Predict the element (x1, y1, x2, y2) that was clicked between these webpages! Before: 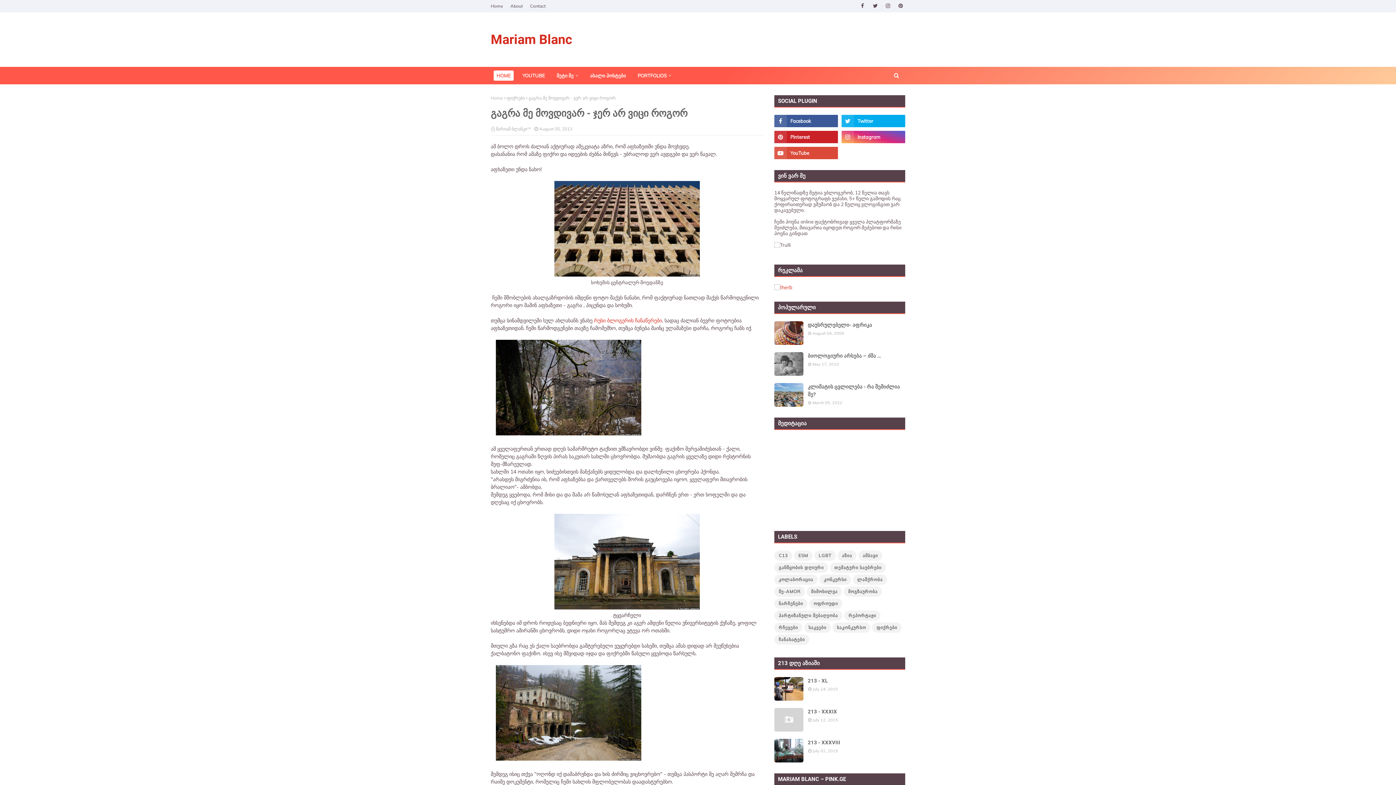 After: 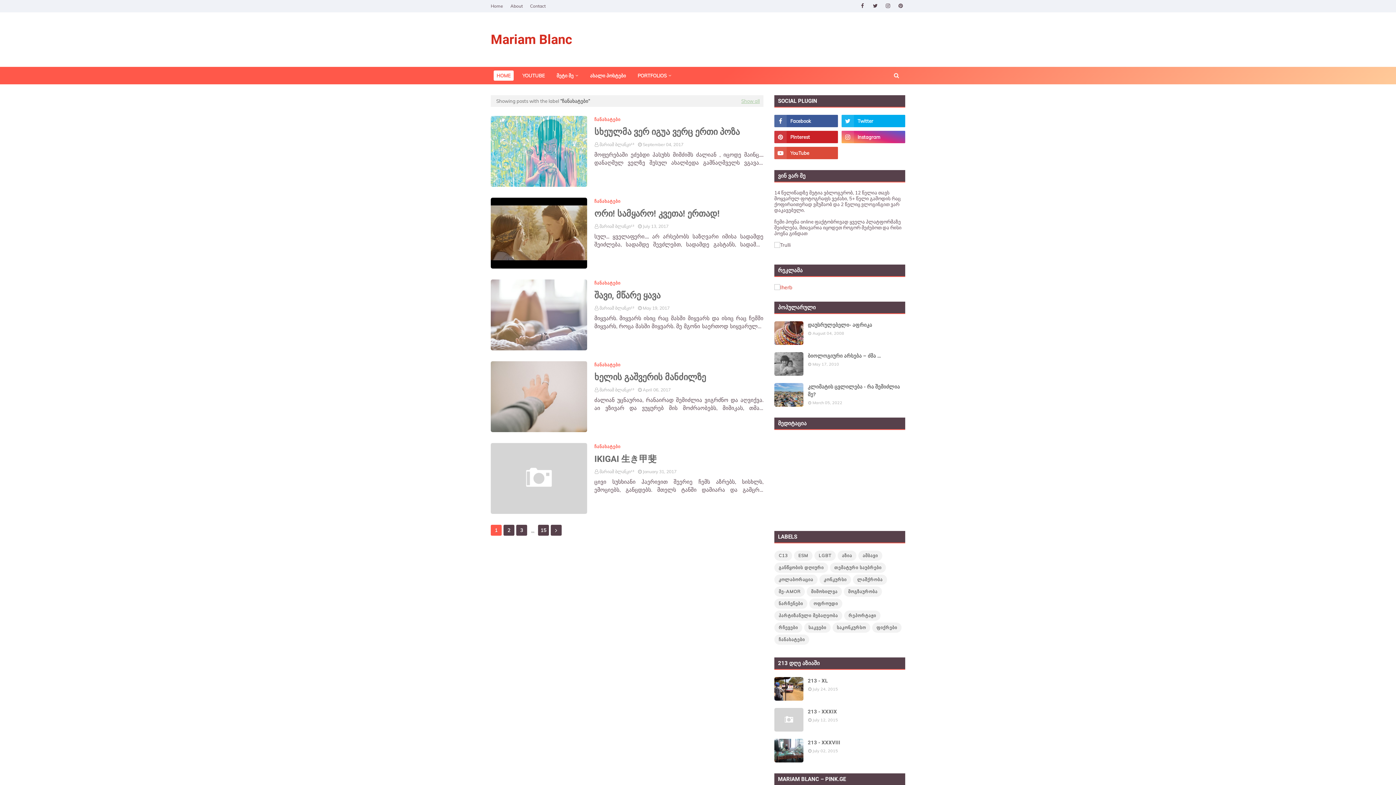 Action: label: ჩანახატები bbox: (774, 634, 809, 644)